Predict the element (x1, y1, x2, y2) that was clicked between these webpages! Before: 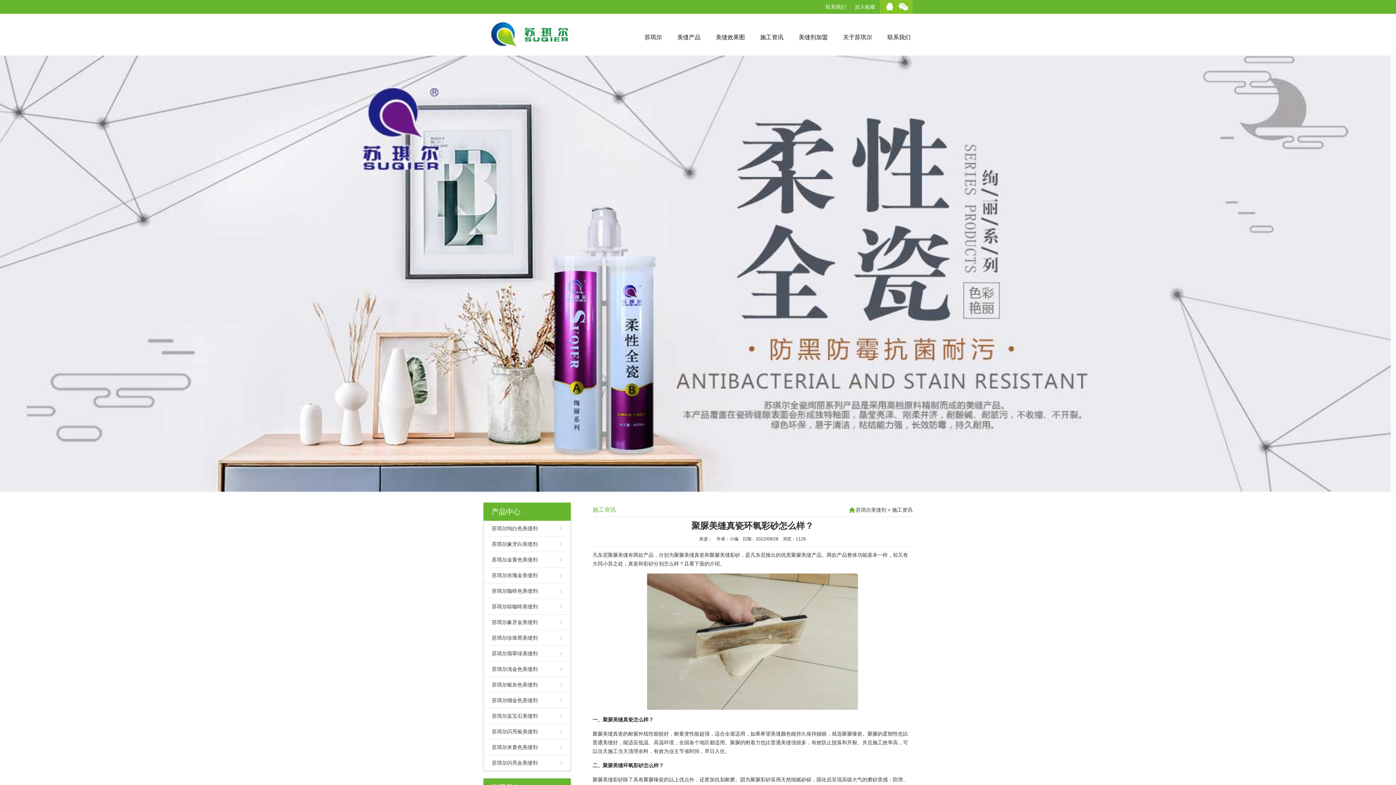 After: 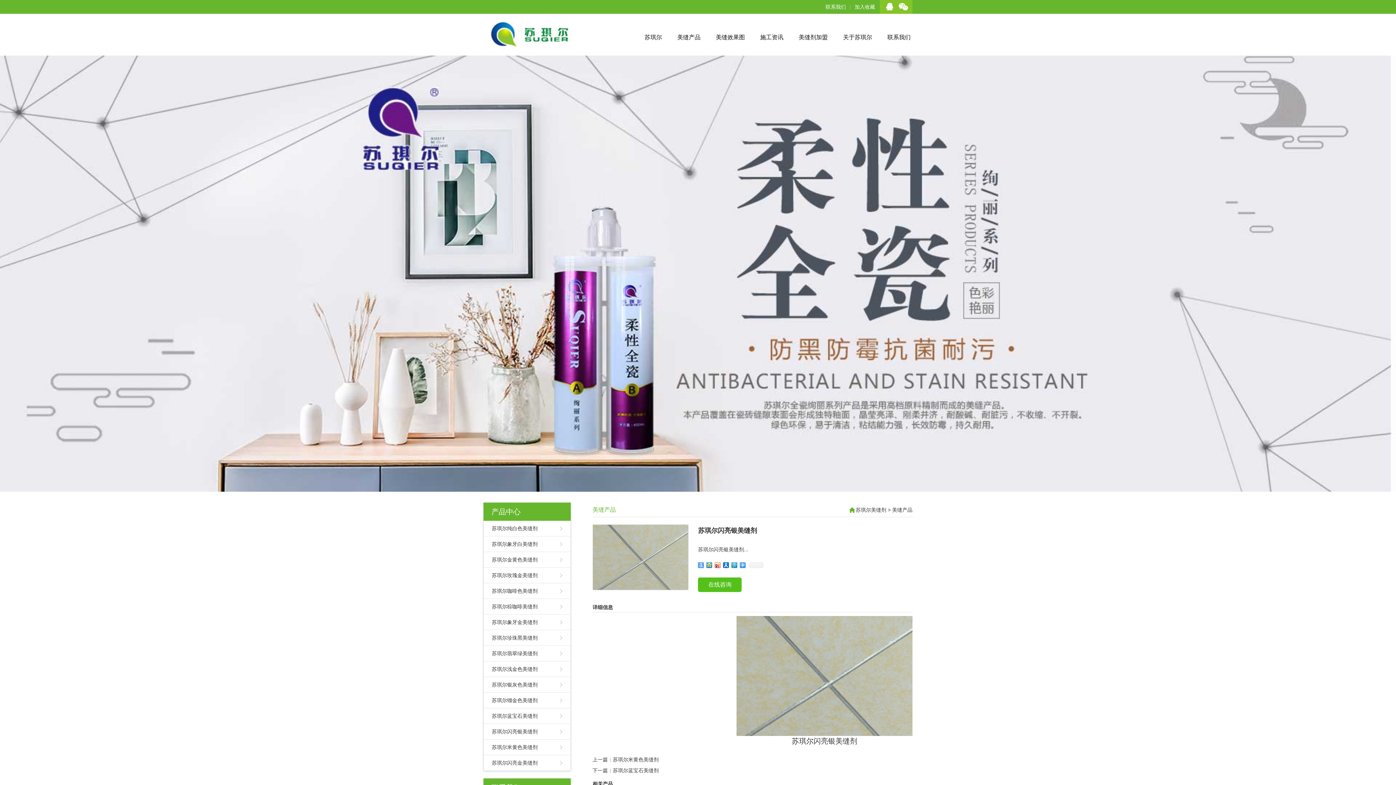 Action: bbox: (492, 724, 562, 740) label: 苏琪尔闪亮银美缝剂